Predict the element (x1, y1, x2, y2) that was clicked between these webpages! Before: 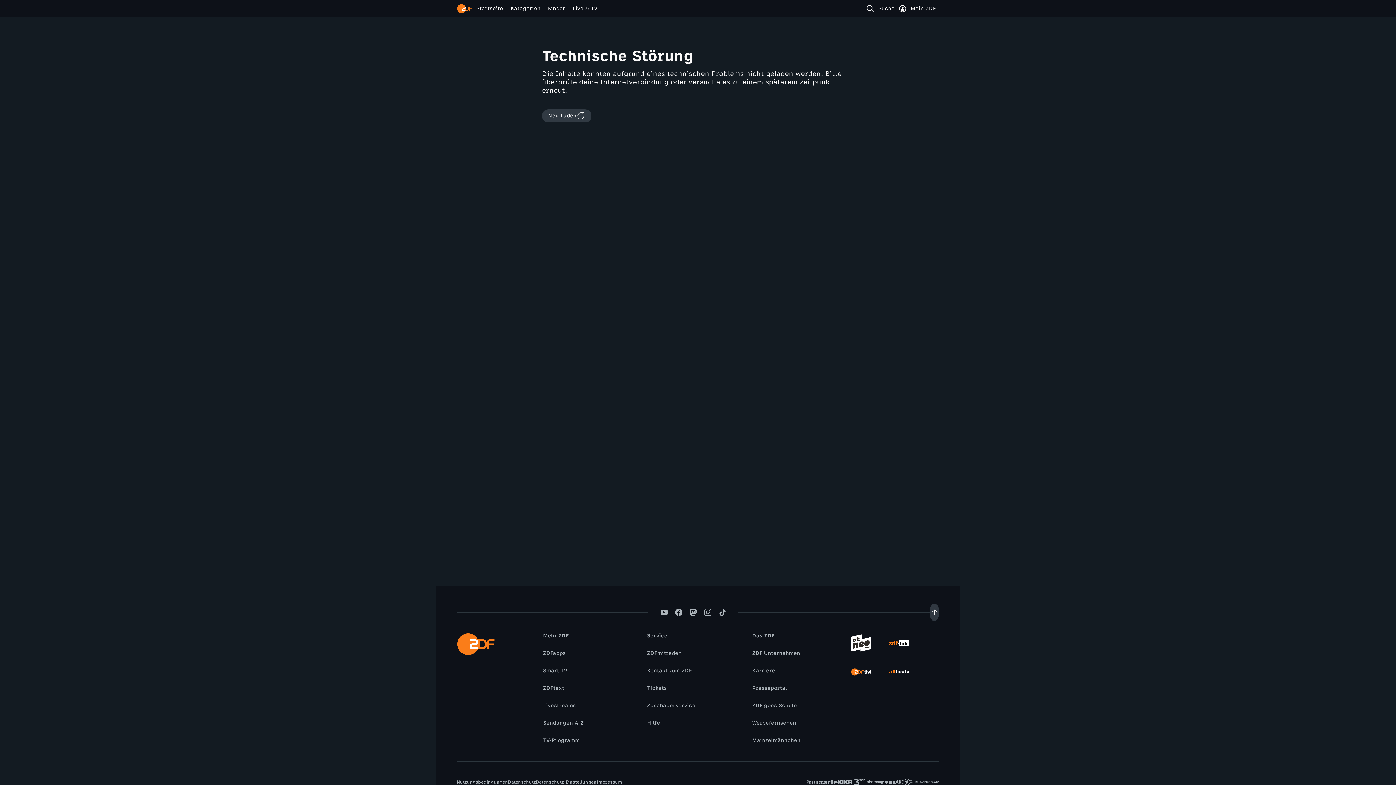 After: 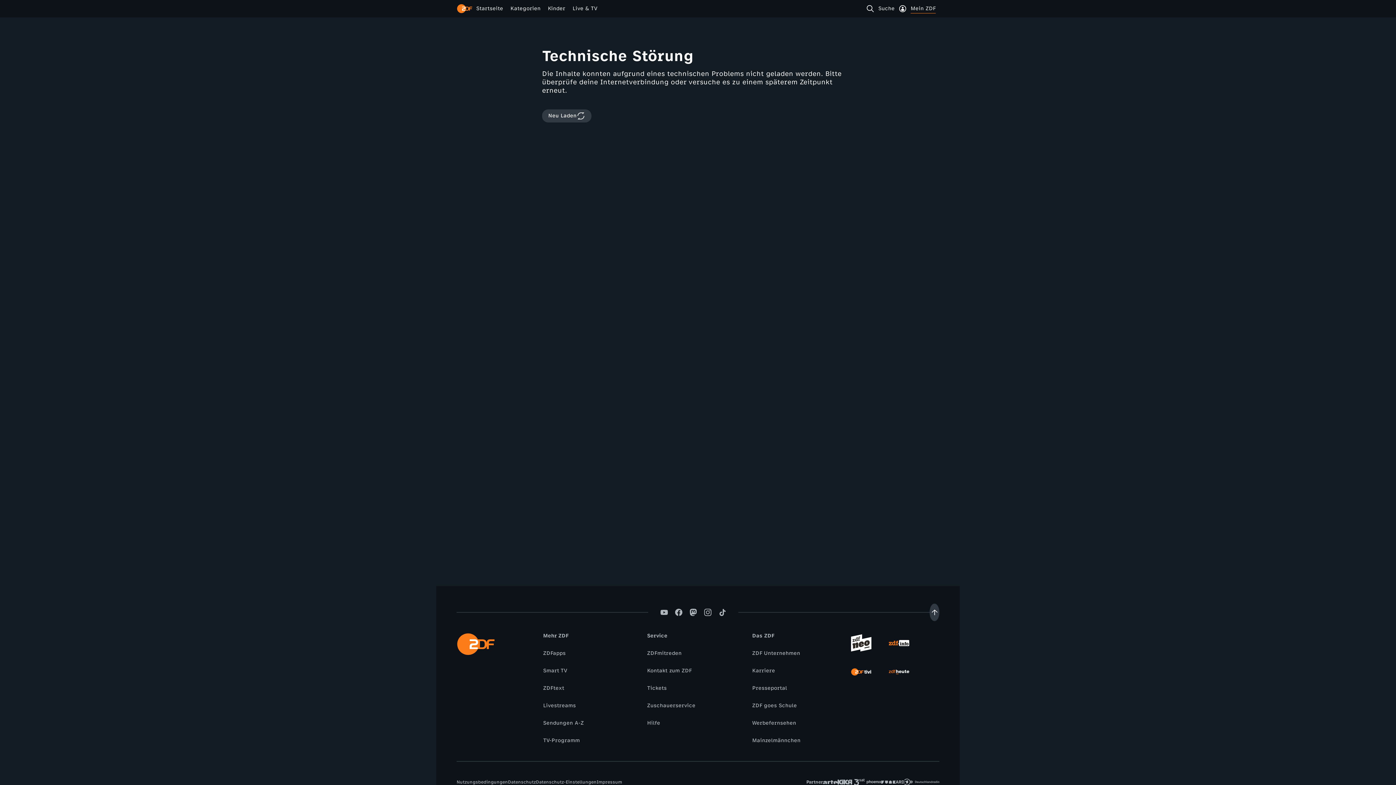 Action: label: Mein ZDF bbox: (898, 4, 939, 13)